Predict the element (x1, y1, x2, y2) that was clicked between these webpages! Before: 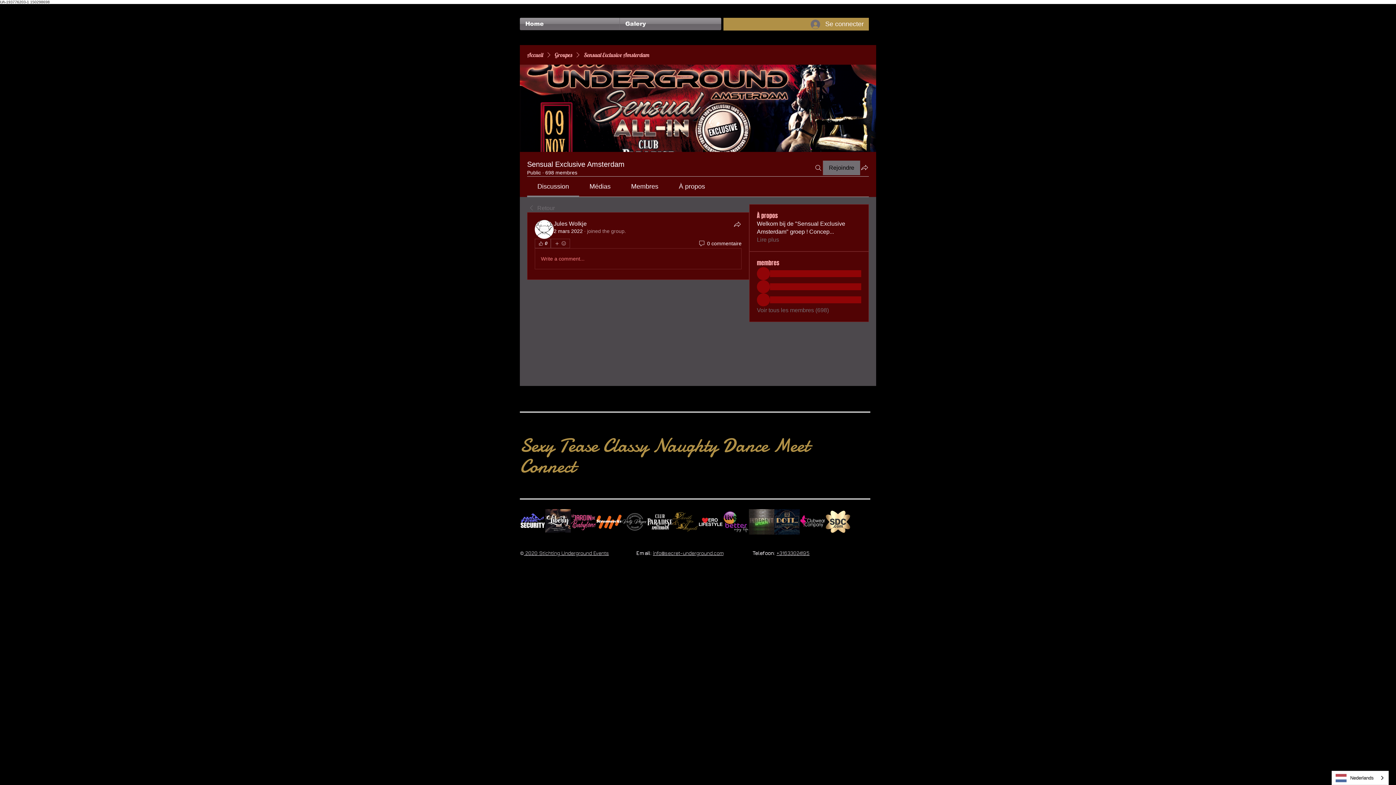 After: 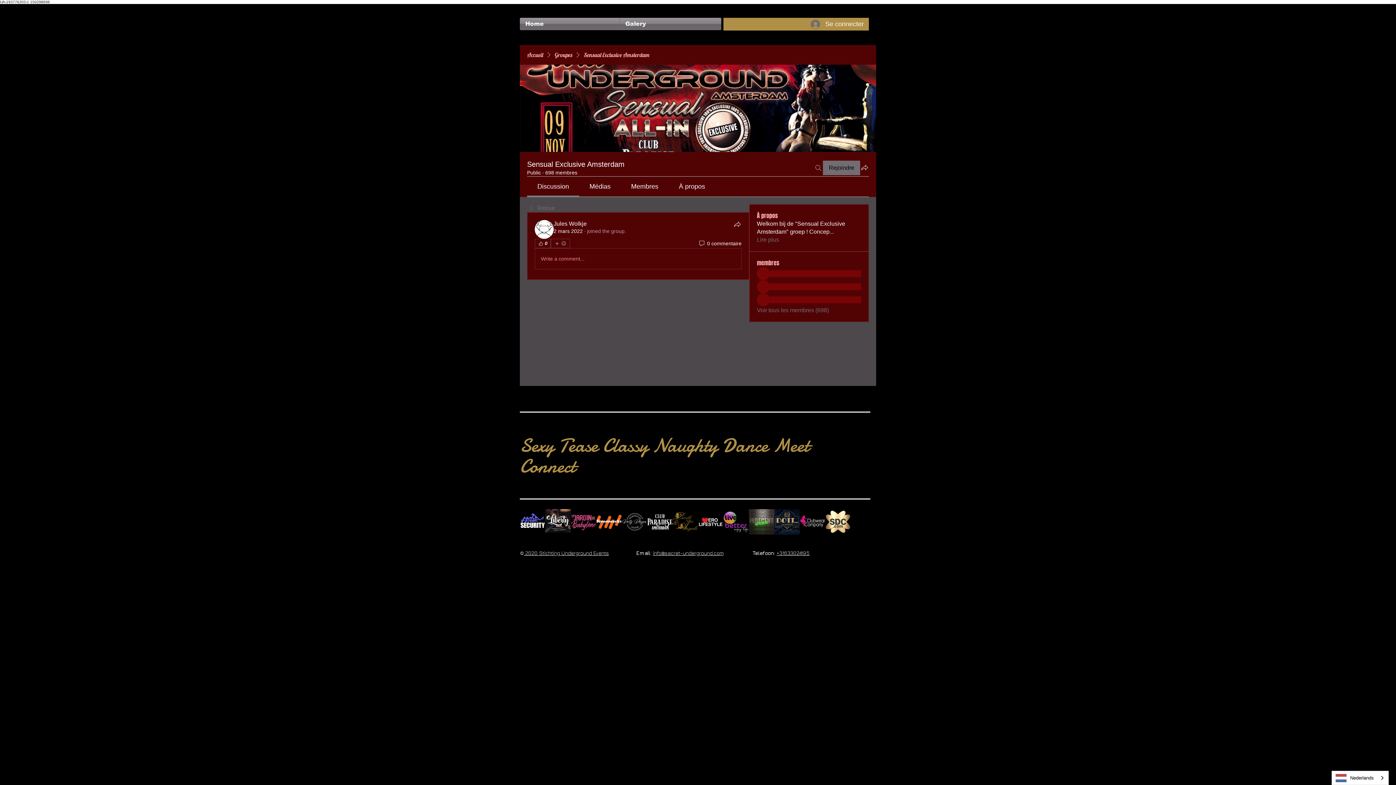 Action: label: Rechercher bbox: (814, 160, 822, 175)